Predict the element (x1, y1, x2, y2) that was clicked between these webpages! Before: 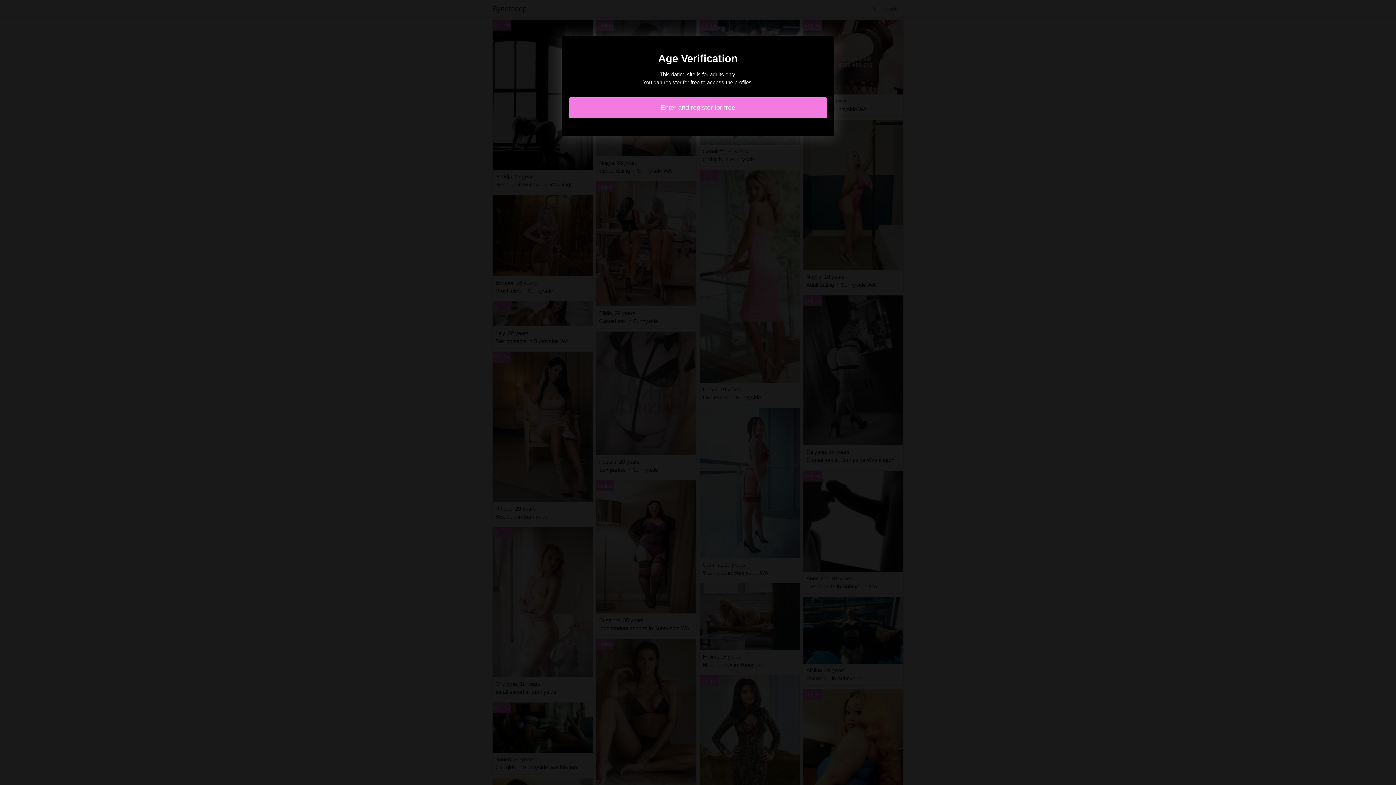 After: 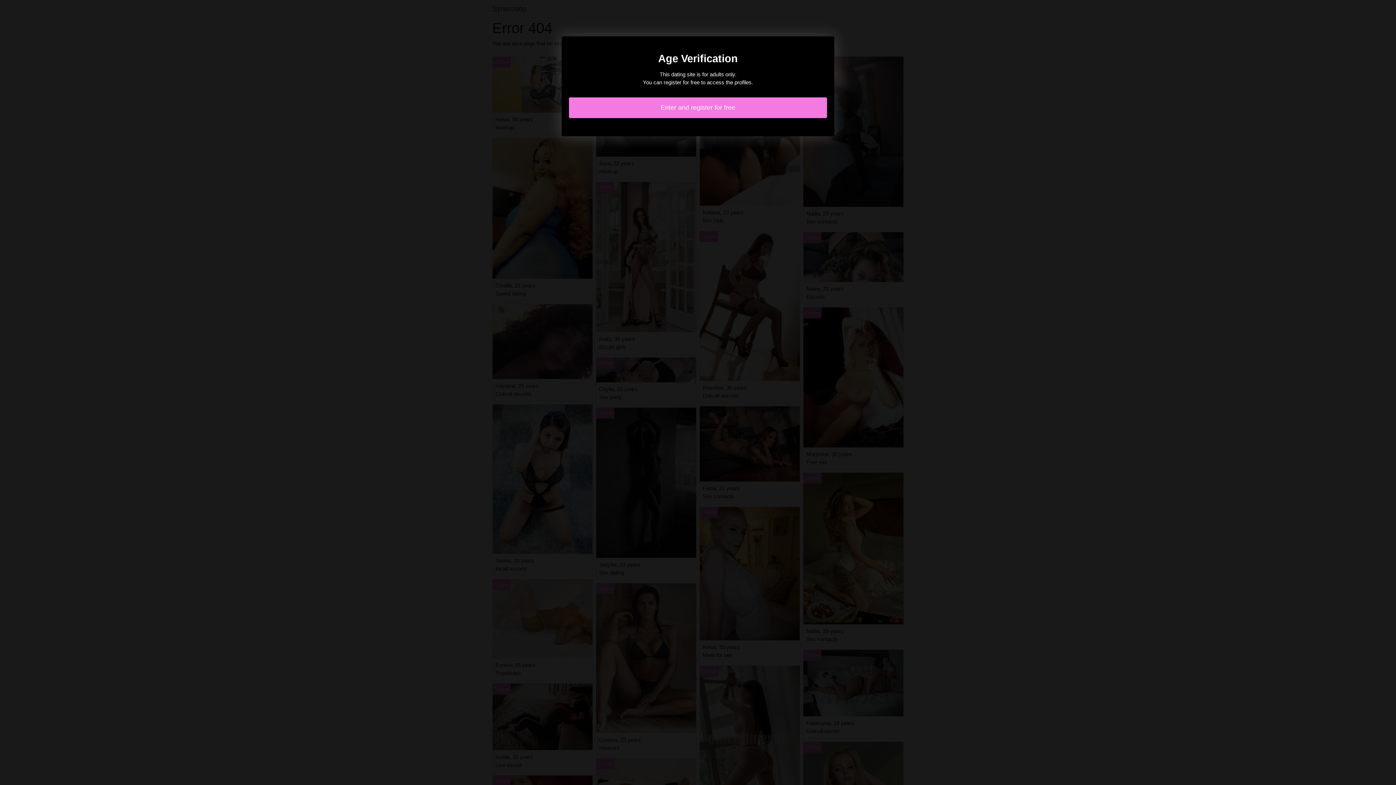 Action: bbox: (569, 97, 827, 118) label: Enter and register for free